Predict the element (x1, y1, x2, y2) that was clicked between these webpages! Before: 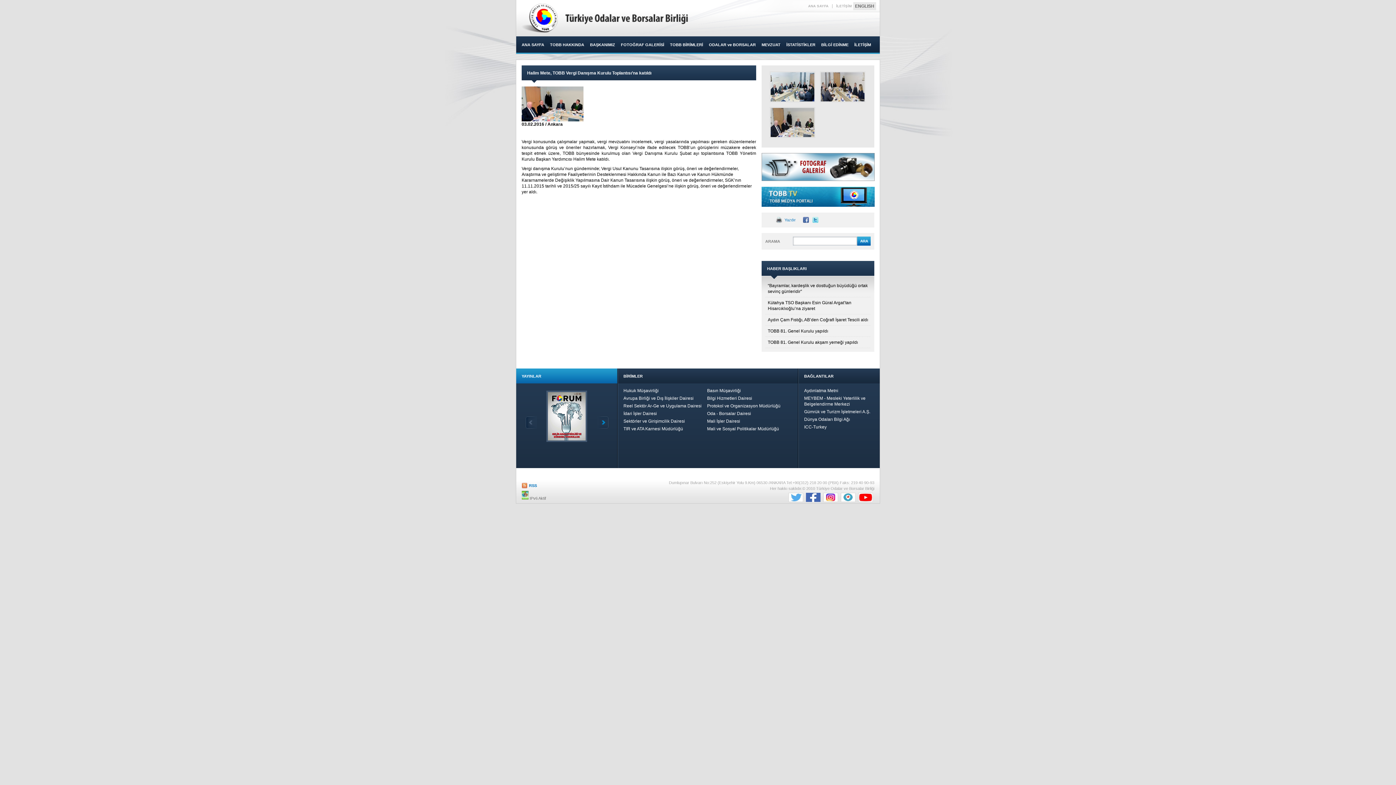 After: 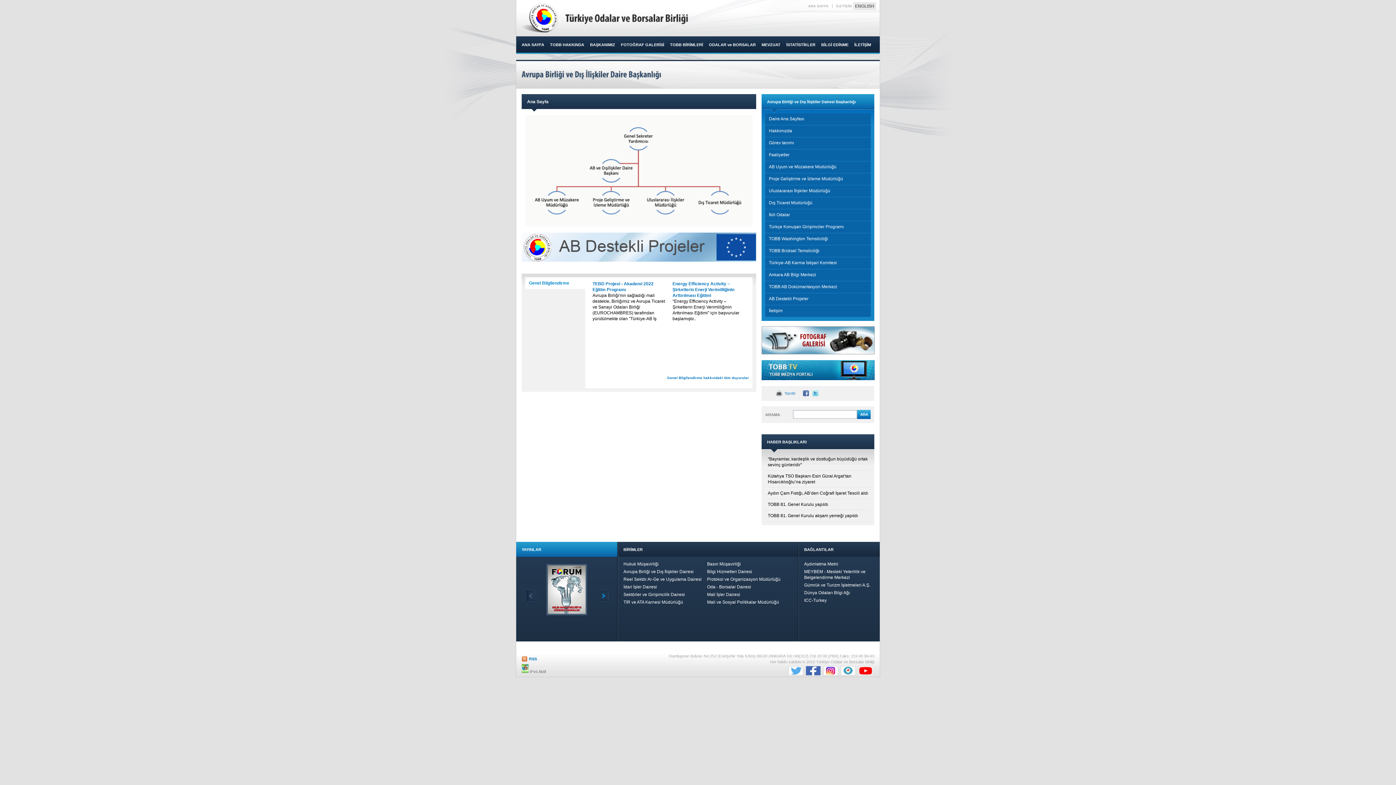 Action: label: Avrupa Birliği ve Dış İlişkiler Dairesi bbox: (623, 396, 693, 401)